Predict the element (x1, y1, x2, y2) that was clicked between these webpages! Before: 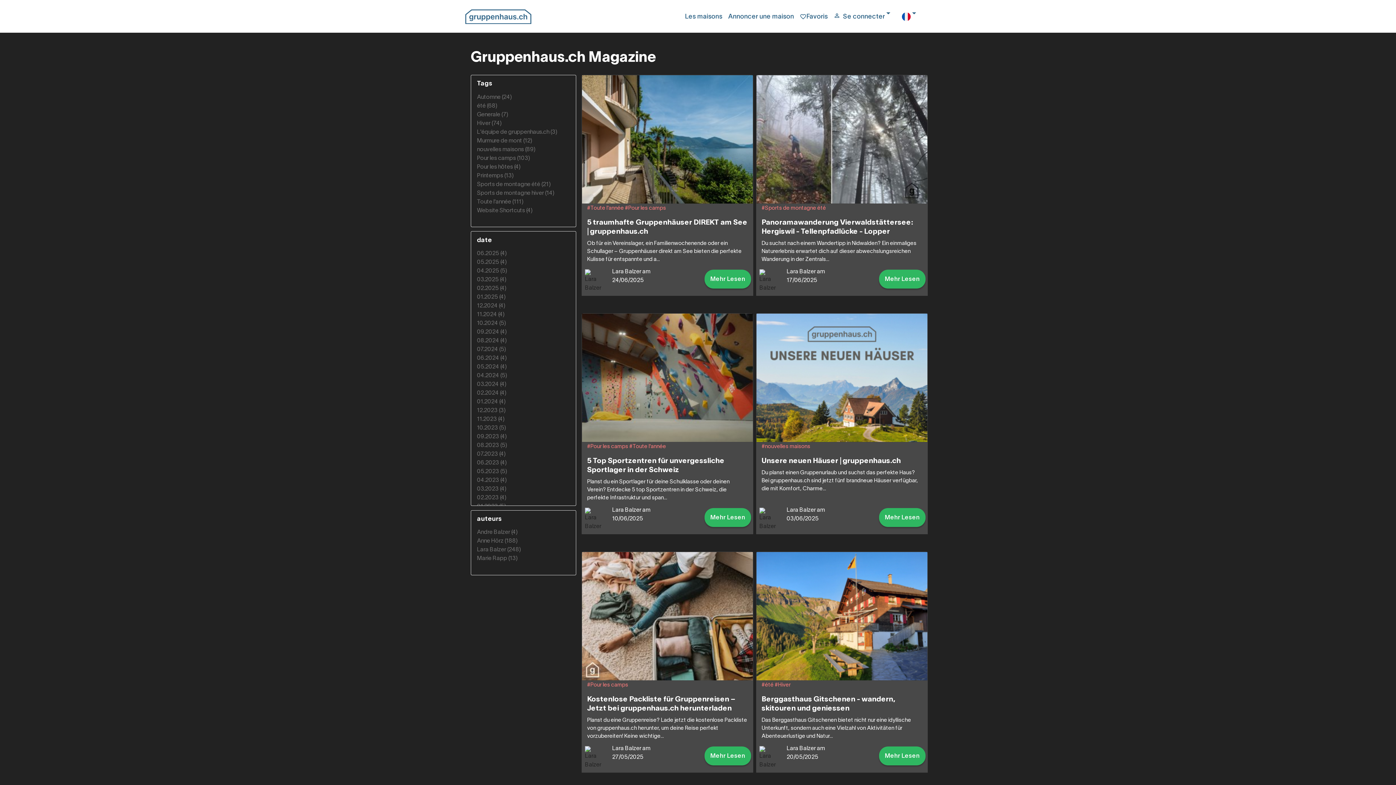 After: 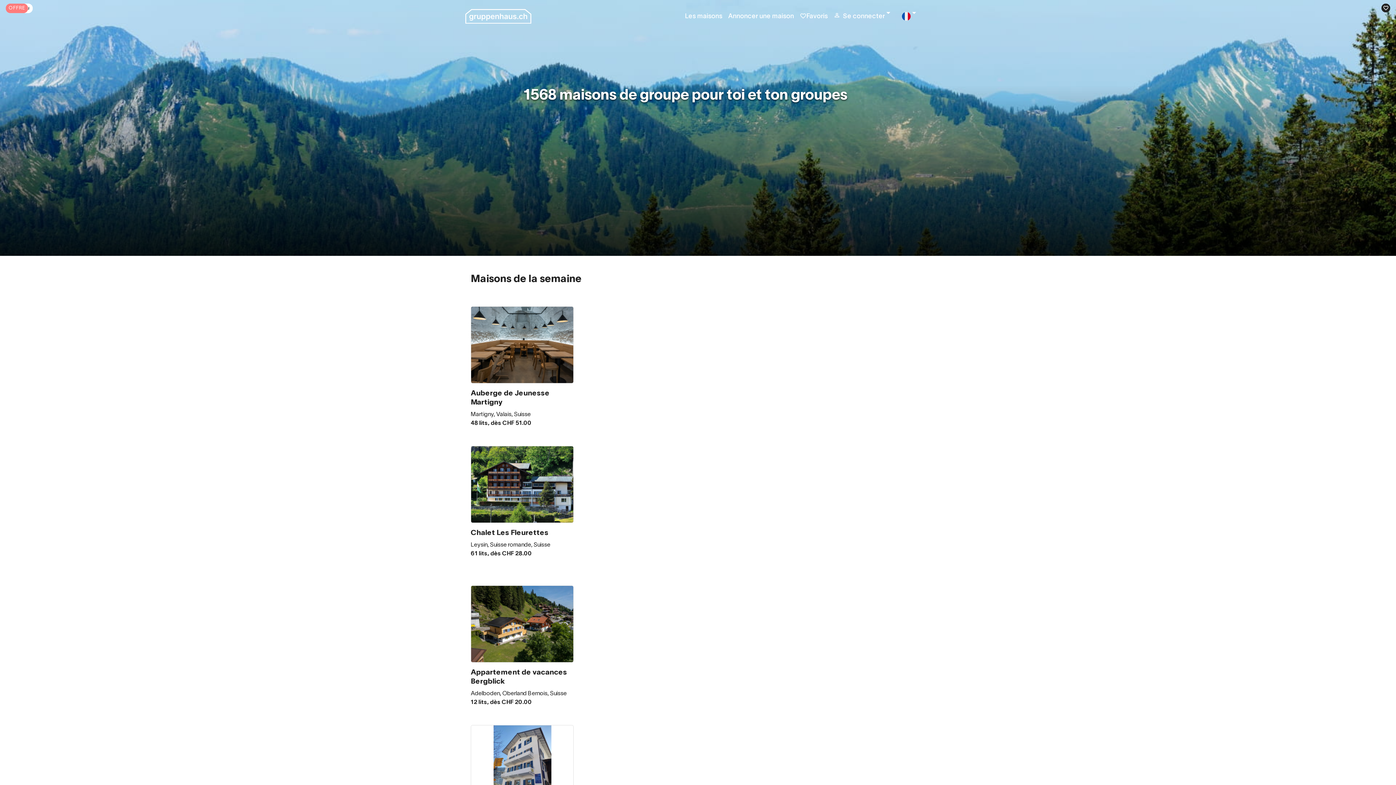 Action: bbox: (465, 9, 532, 24)